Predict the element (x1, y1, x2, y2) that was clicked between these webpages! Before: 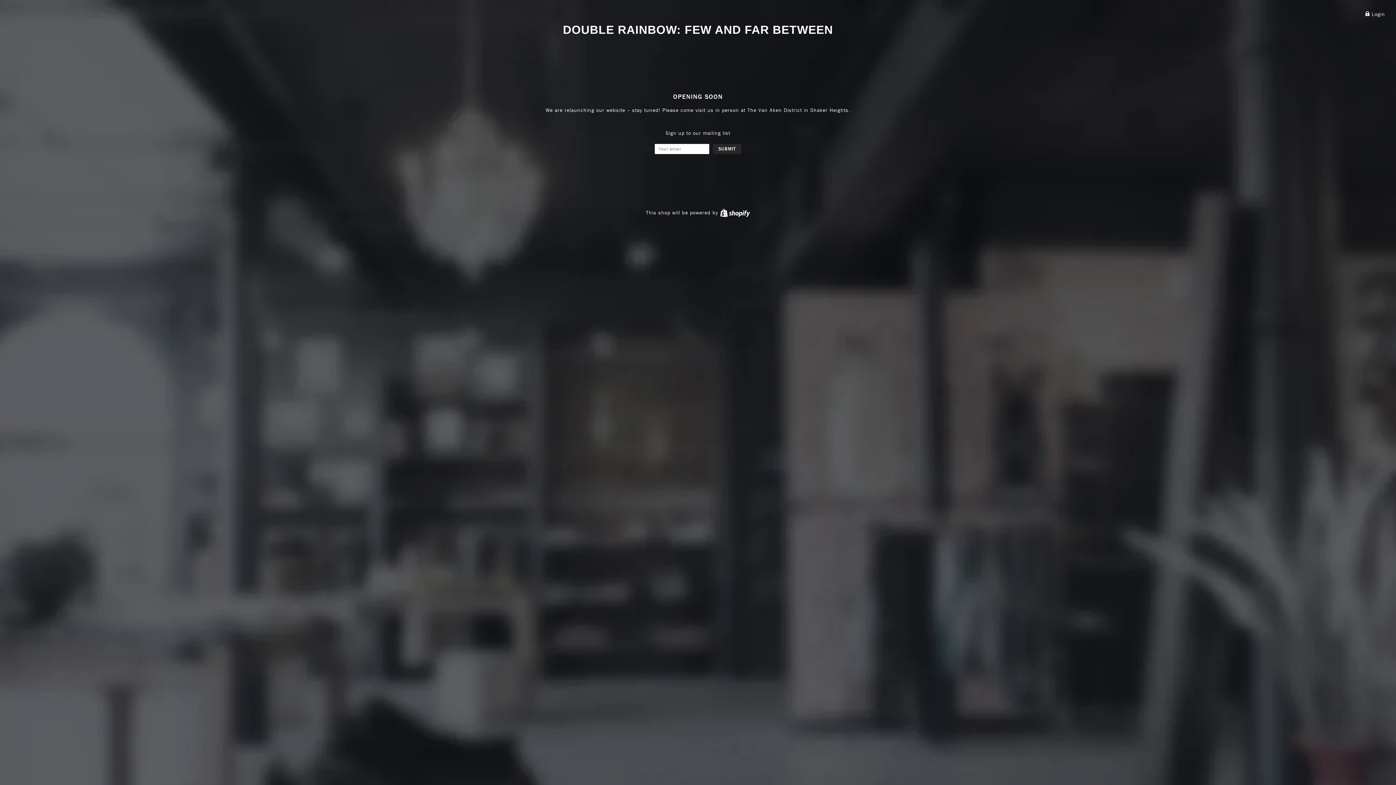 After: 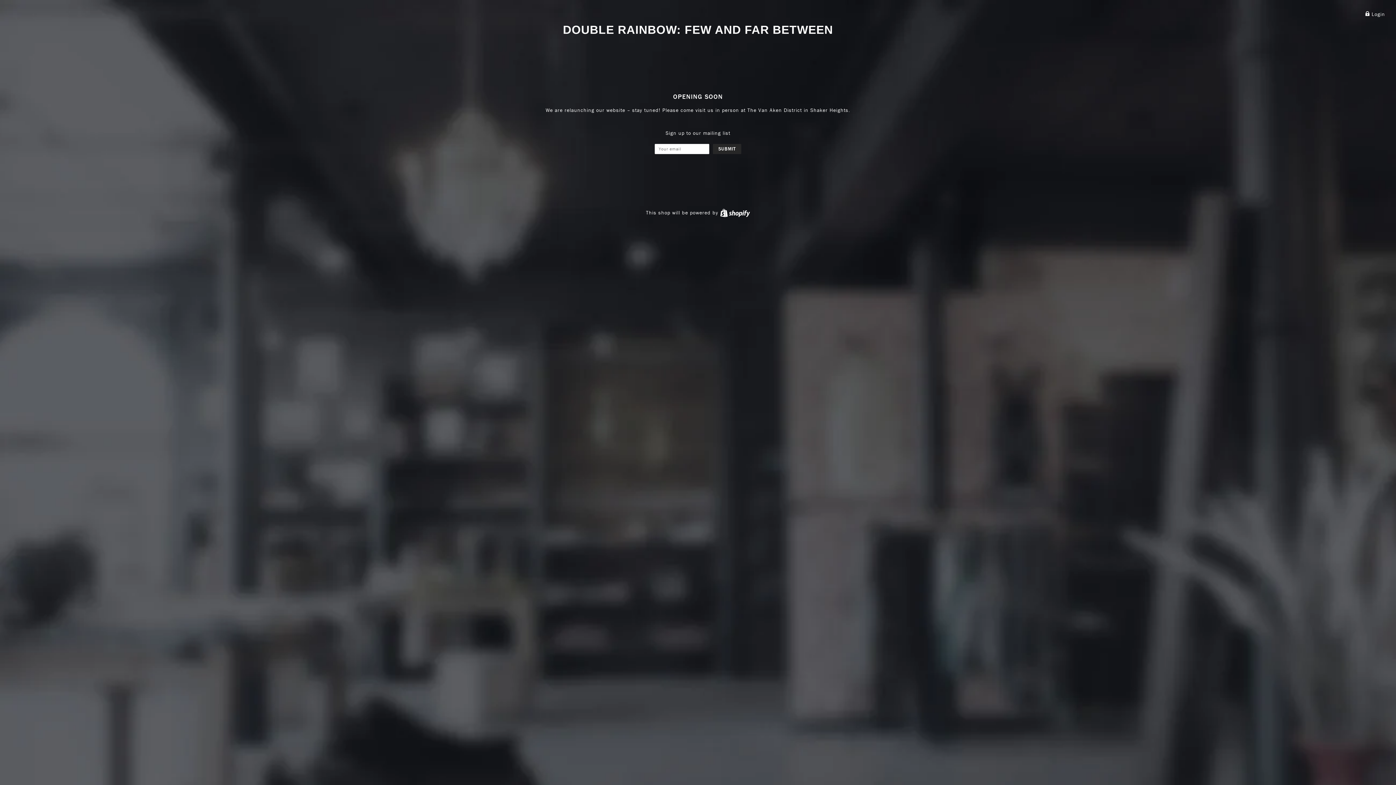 Action: label: DOUBLE RAINBOW: FEW AND FAR BETWEEN bbox: (563, 23, 833, 36)